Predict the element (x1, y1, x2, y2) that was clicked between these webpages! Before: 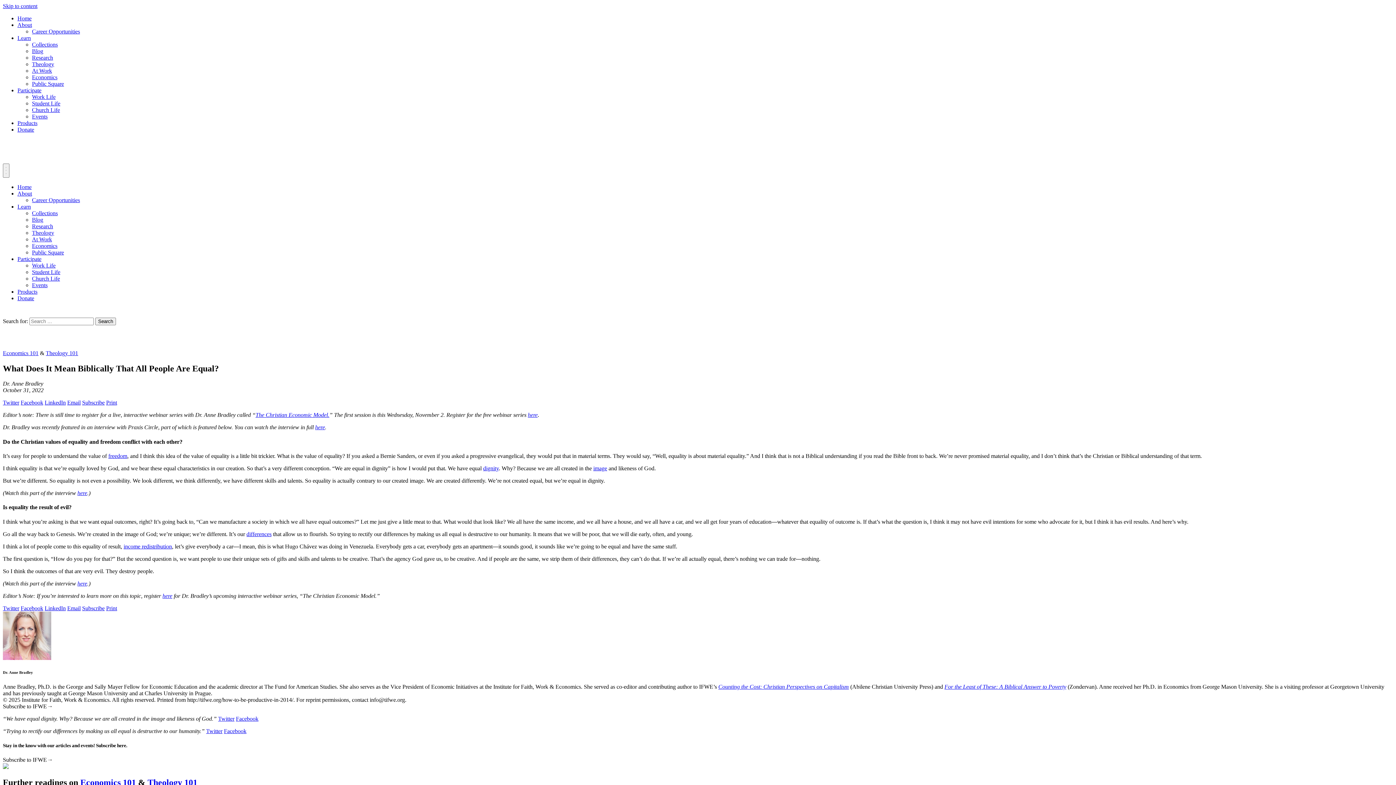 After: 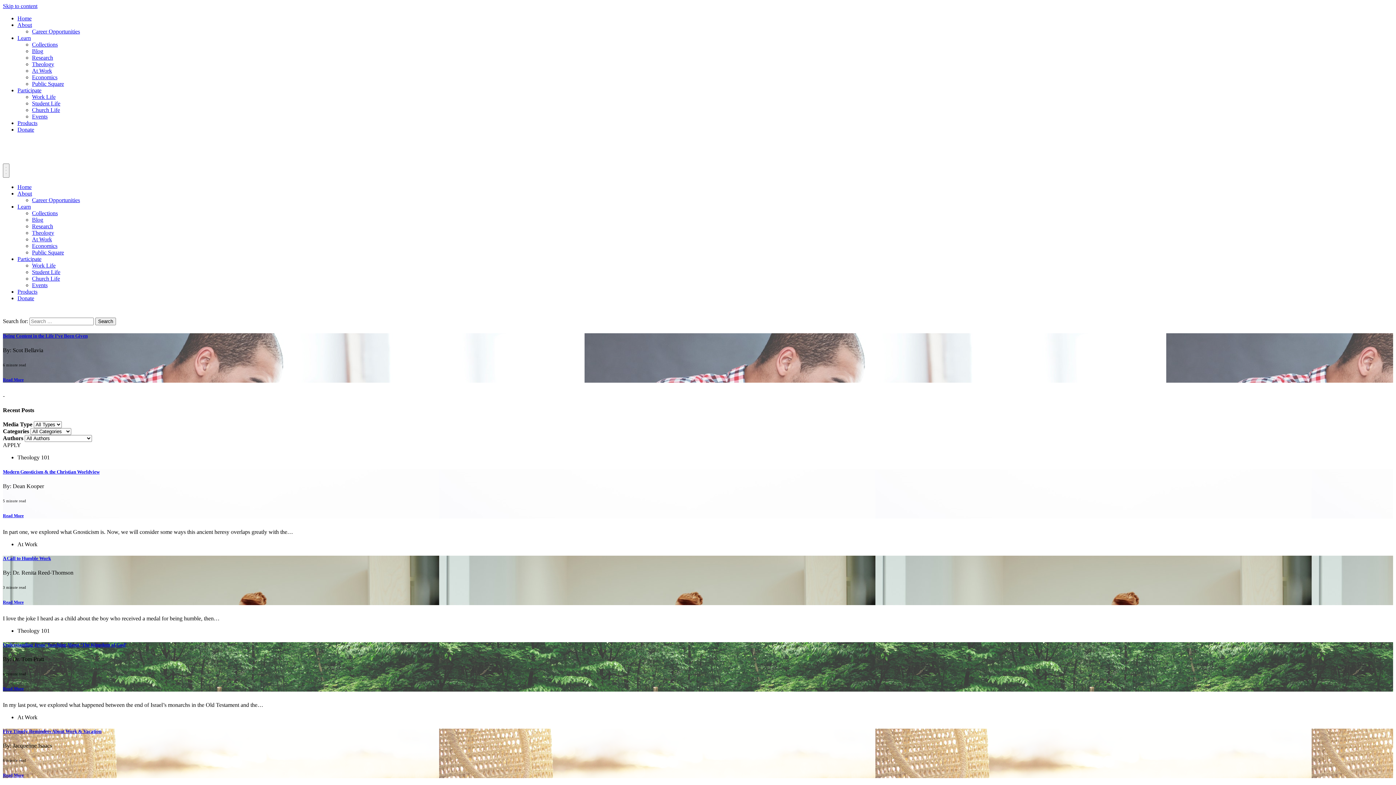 Action: label: Blog bbox: (32, 216, 43, 222)